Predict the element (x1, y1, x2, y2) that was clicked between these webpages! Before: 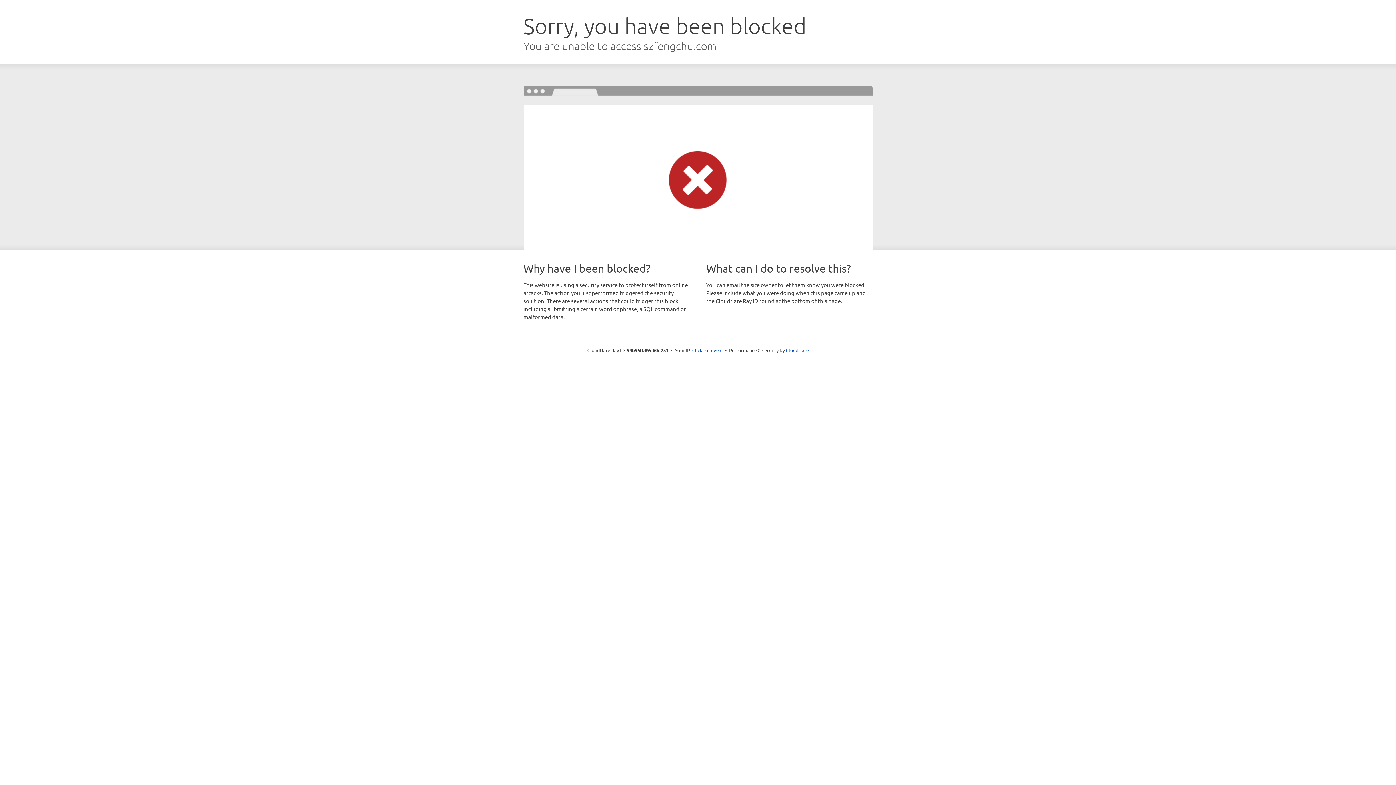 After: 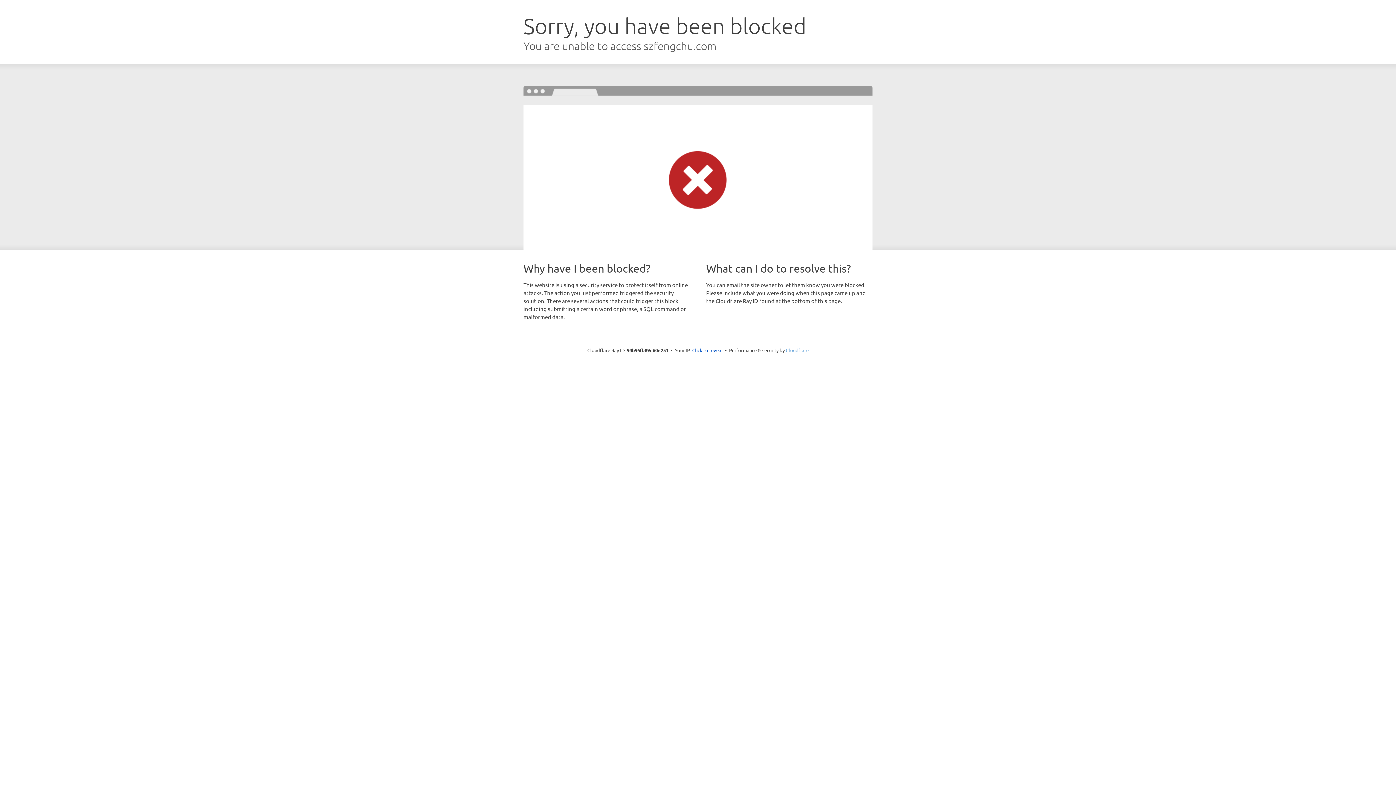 Action: label: Cloudflare bbox: (786, 347, 808, 353)